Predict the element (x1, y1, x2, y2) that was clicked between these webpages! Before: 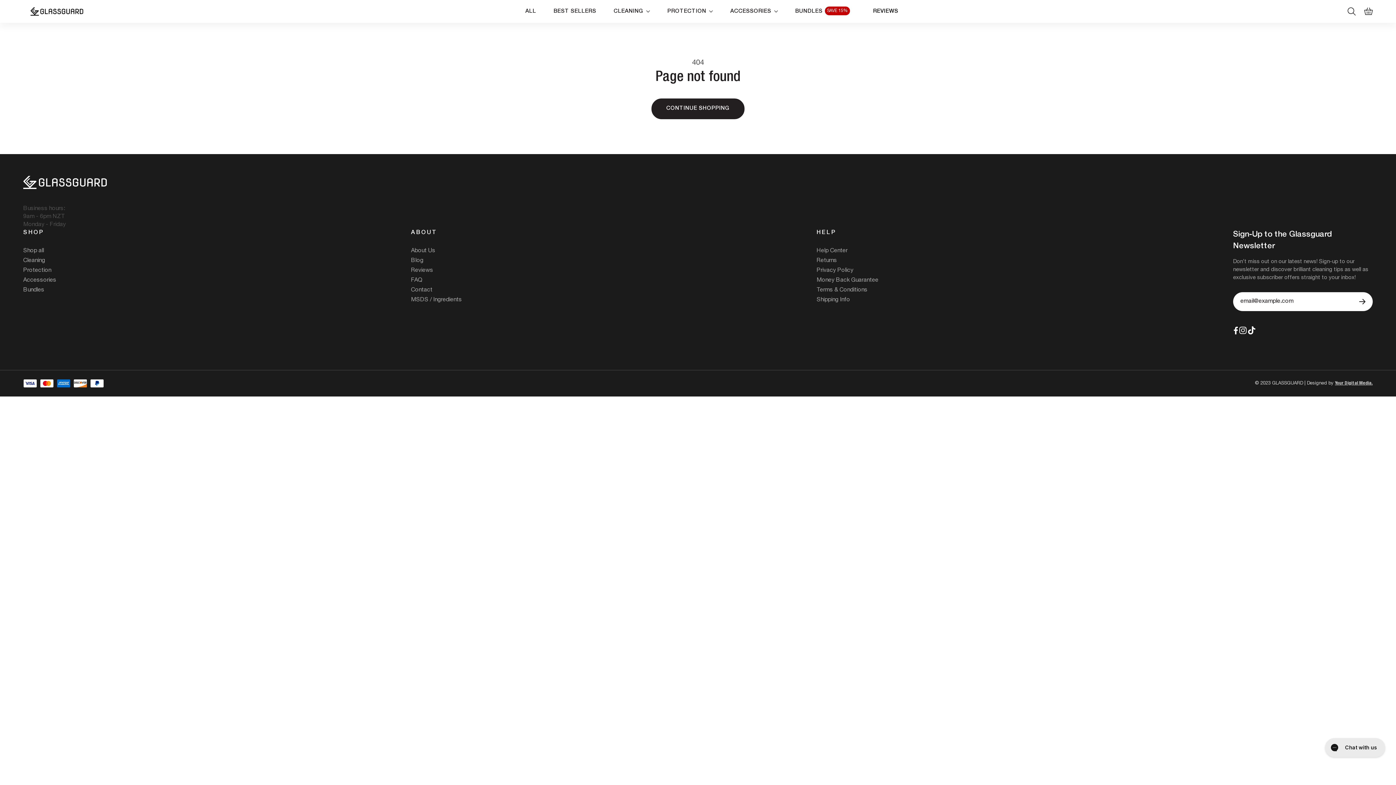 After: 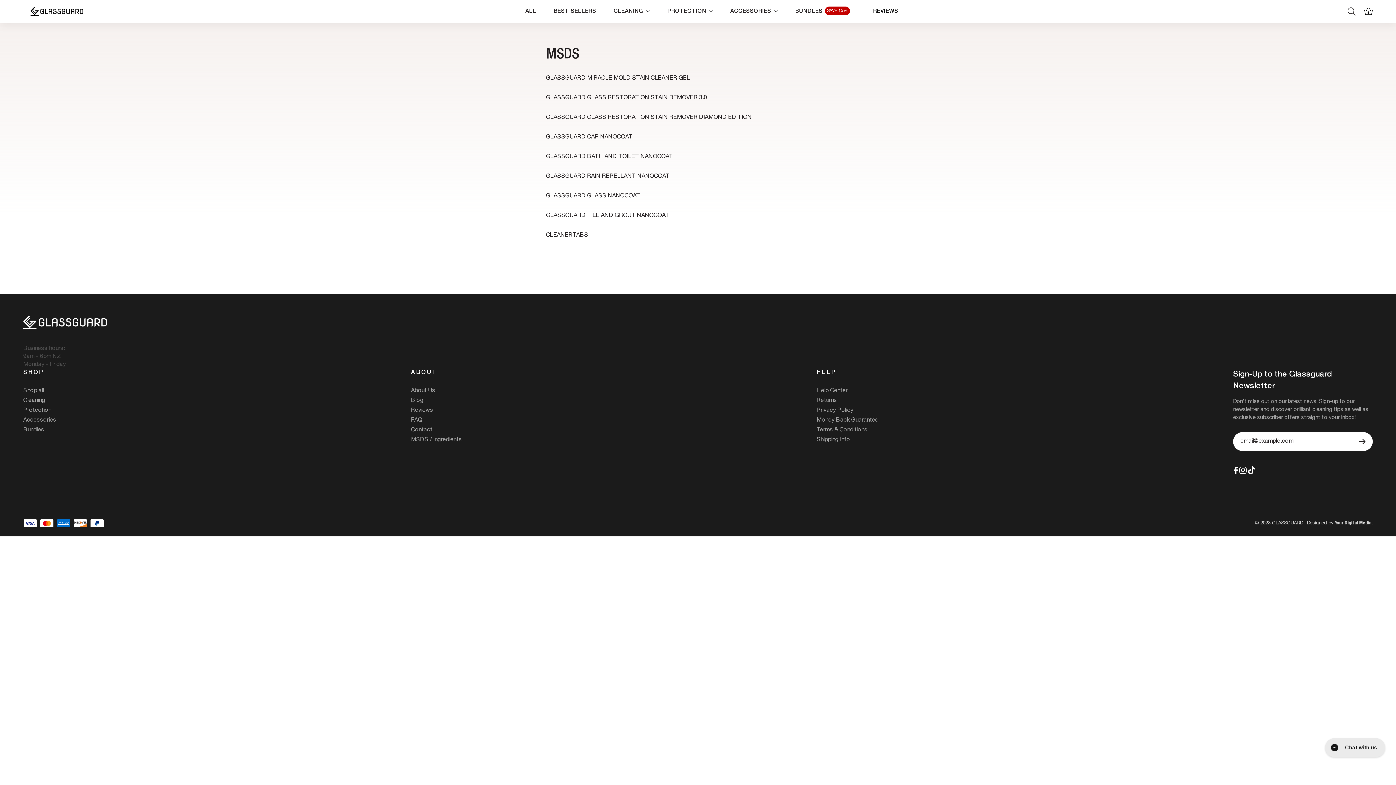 Action: label: MSDS / Ingredients bbox: (411, 297, 462, 303)